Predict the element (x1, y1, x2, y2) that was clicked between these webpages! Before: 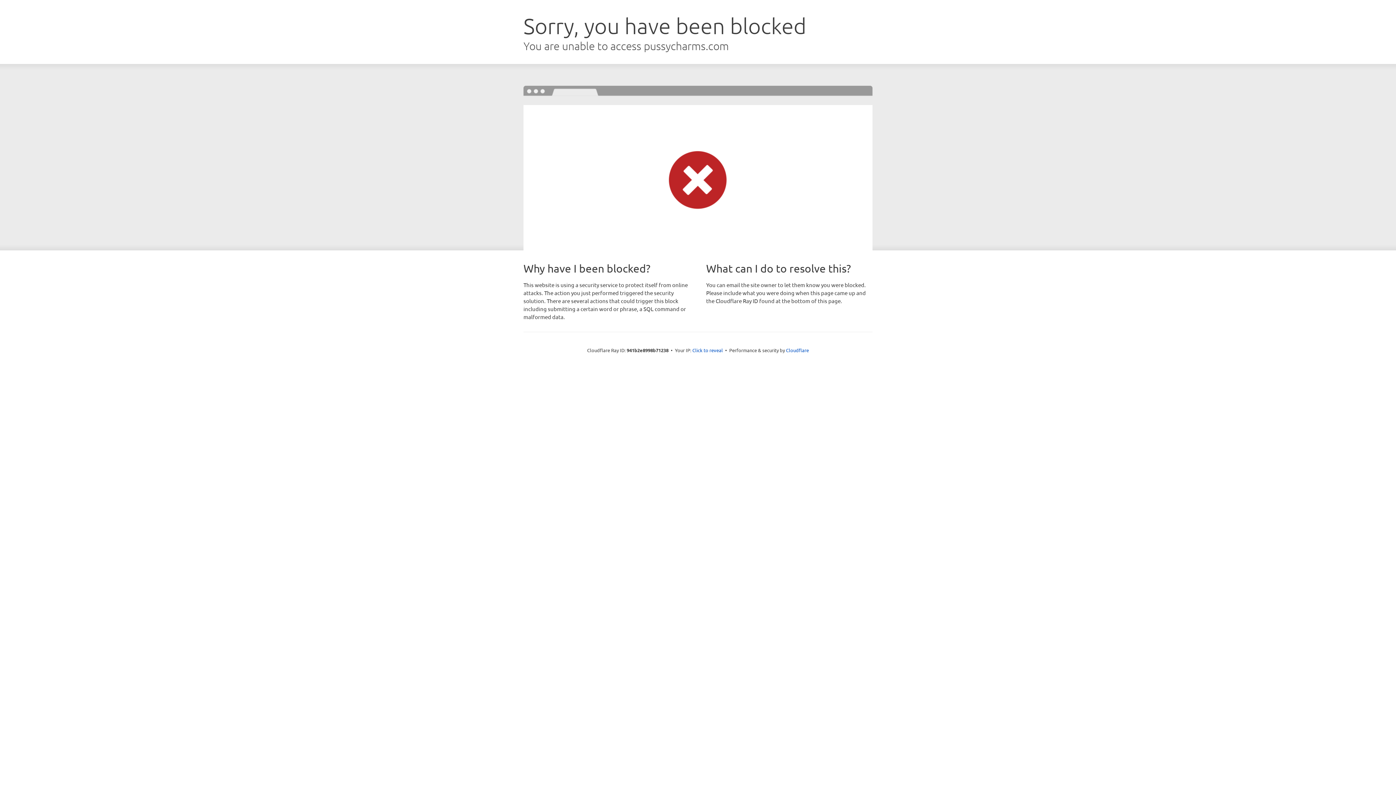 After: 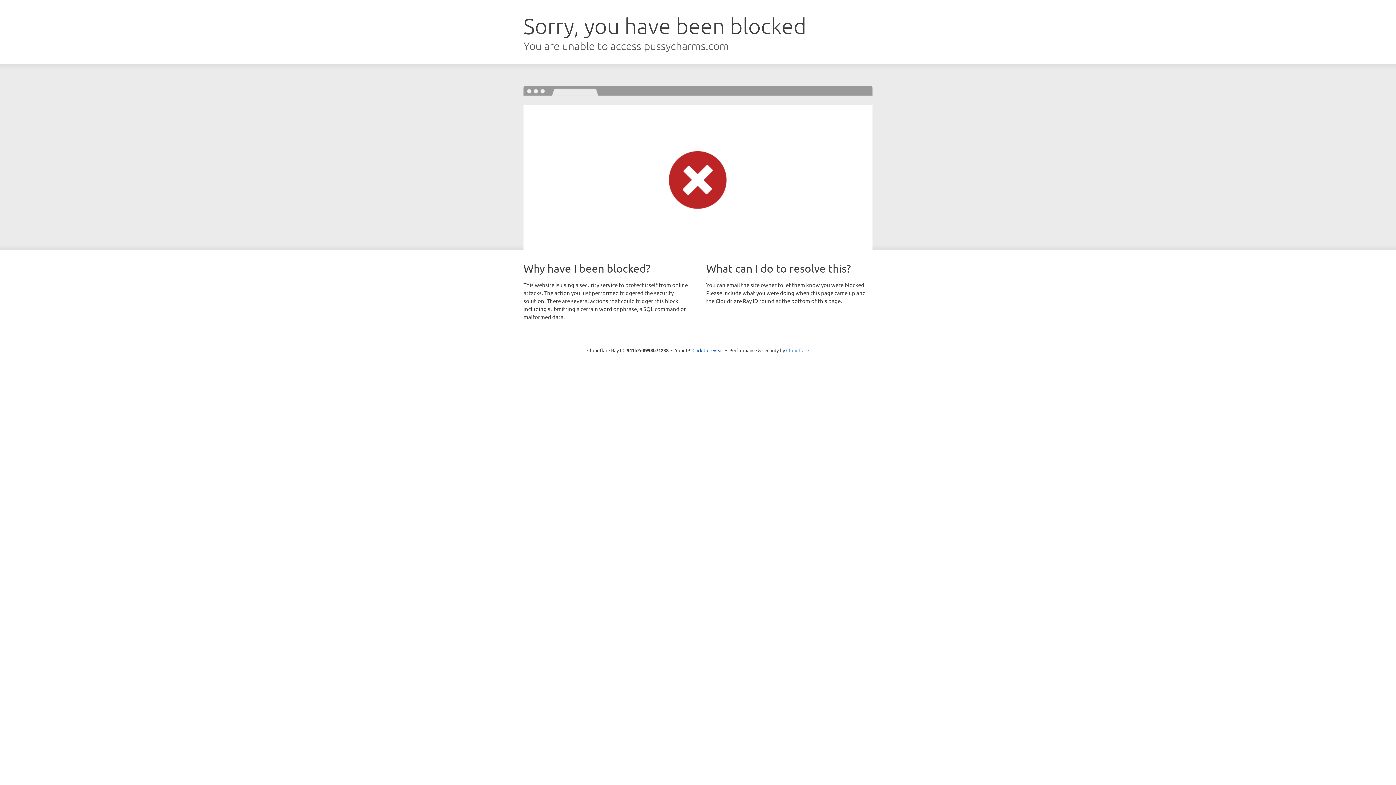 Action: label: Cloudflare bbox: (786, 347, 809, 353)